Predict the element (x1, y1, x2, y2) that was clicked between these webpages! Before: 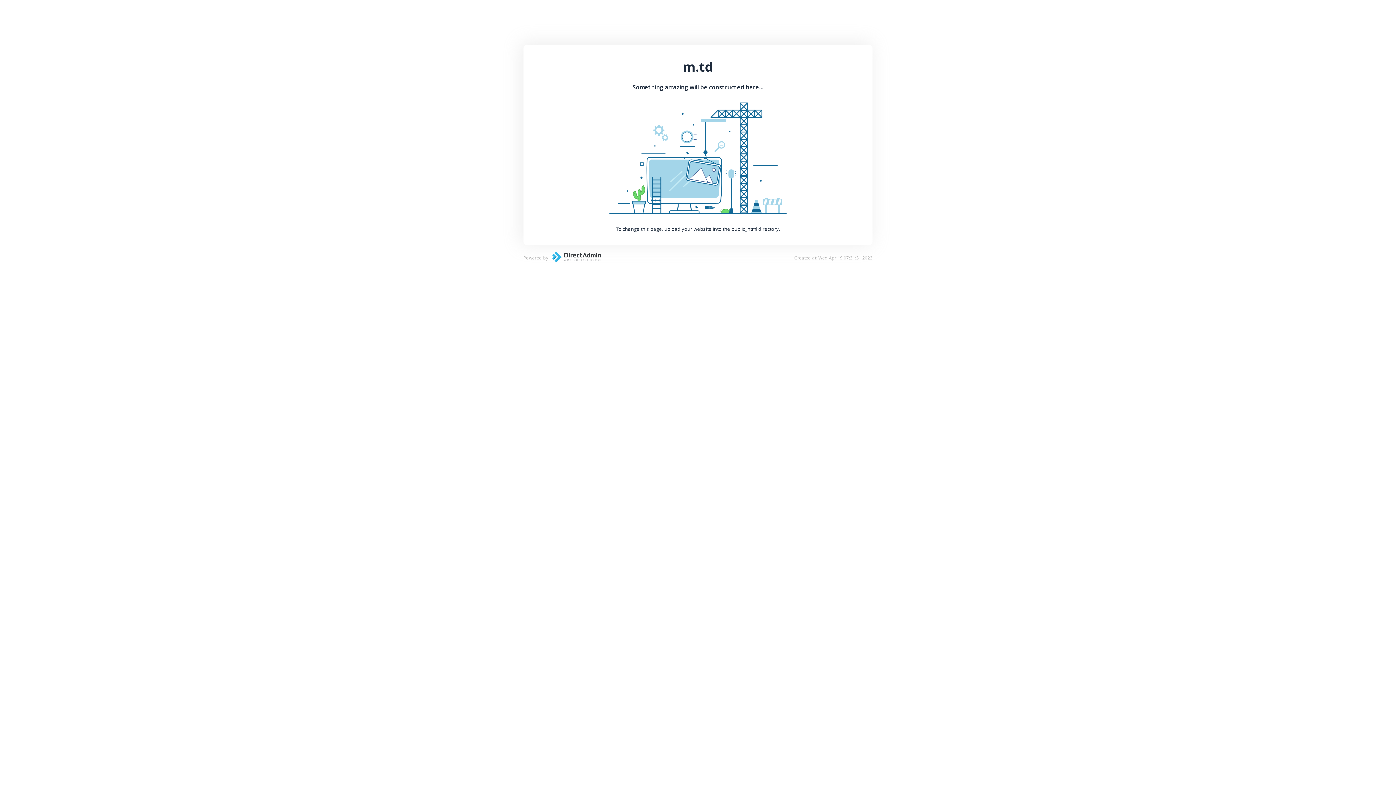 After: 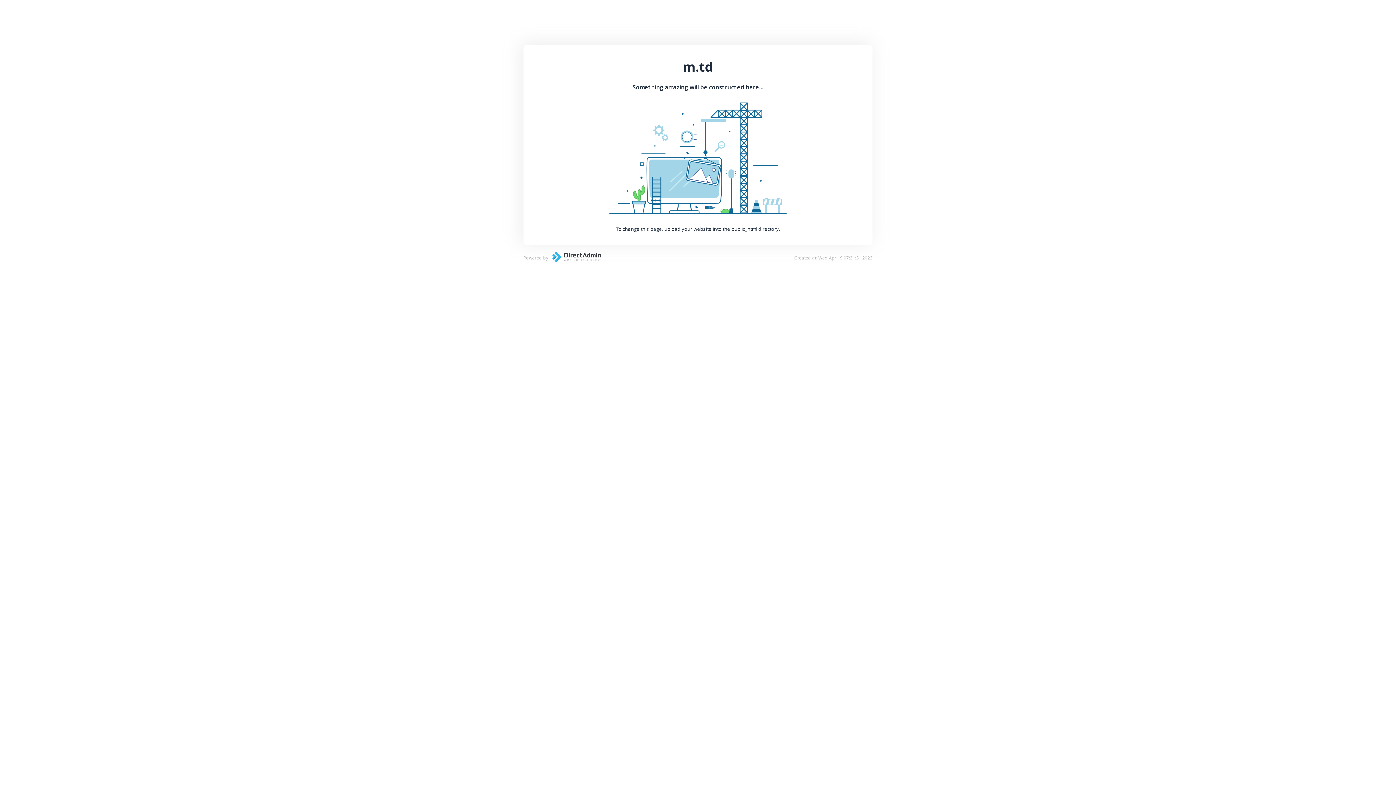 Action: bbox: (548, 257, 601, 264)